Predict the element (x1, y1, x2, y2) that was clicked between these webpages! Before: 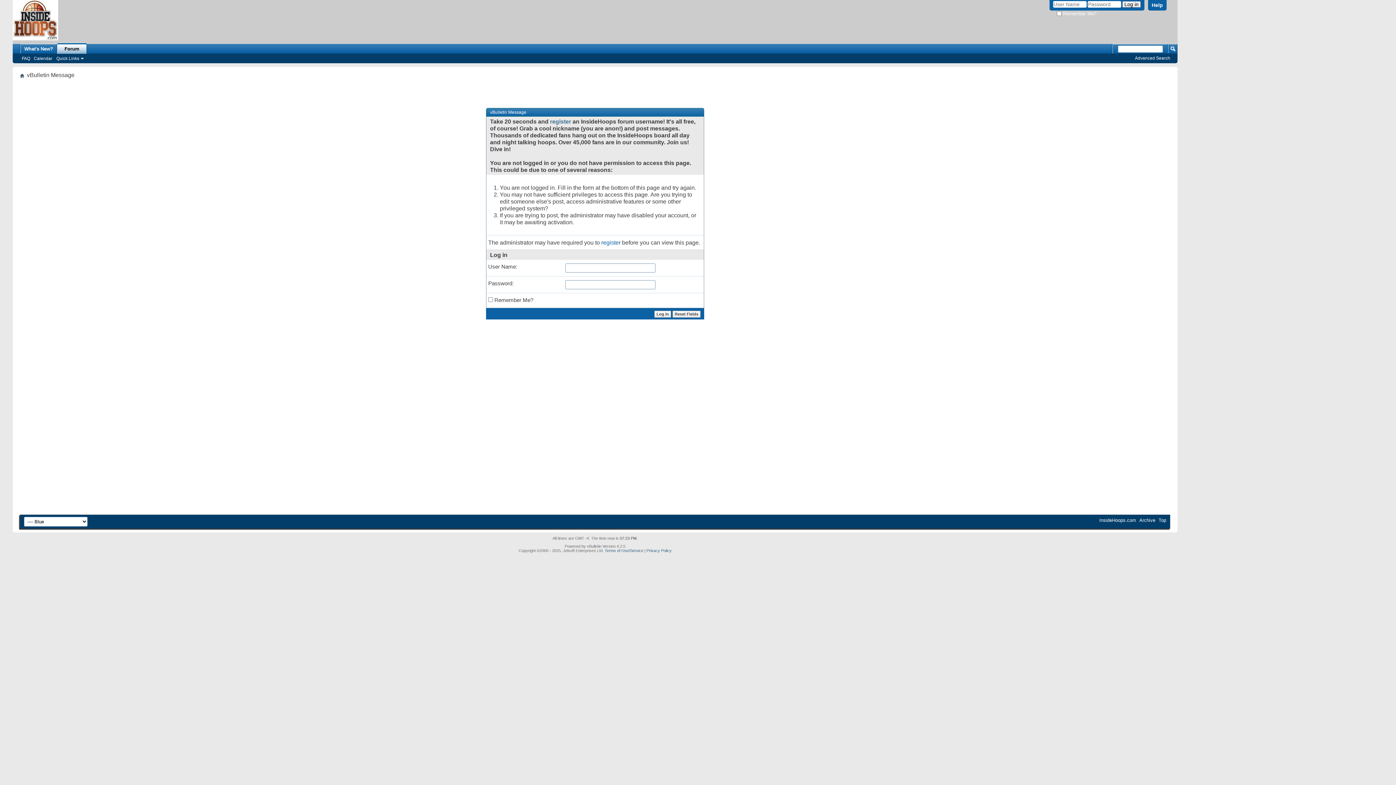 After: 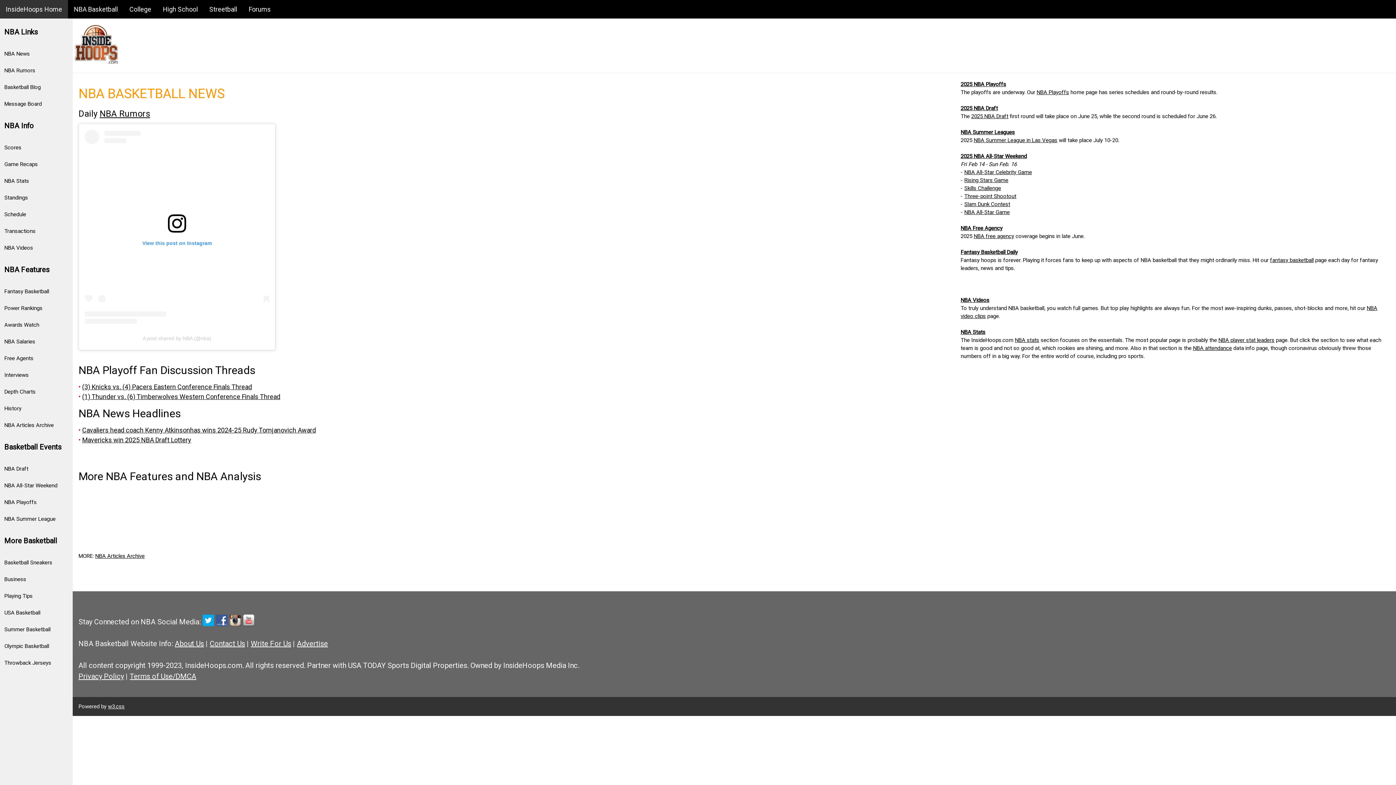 Action: bbox: (1099, 514, 1136, 519) label: InsideHoops.com